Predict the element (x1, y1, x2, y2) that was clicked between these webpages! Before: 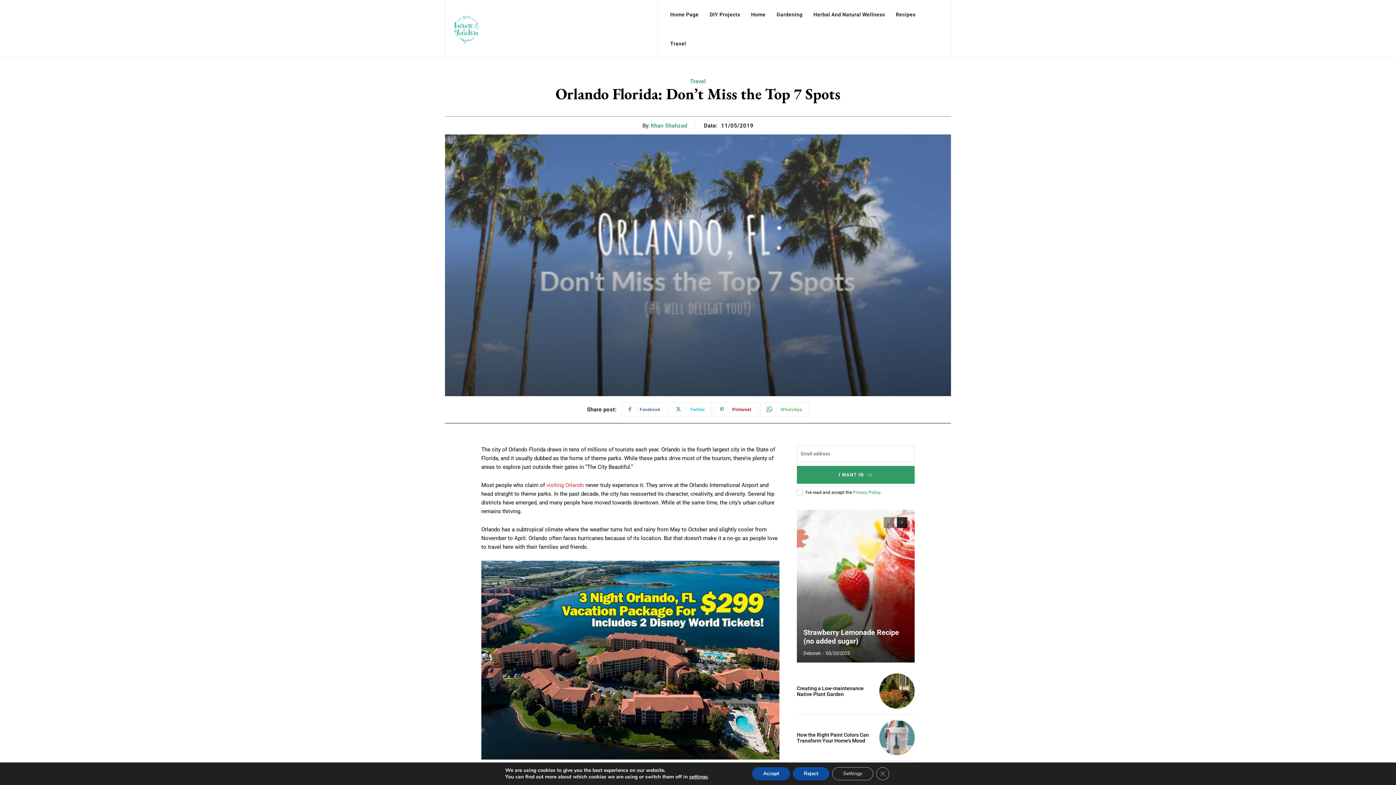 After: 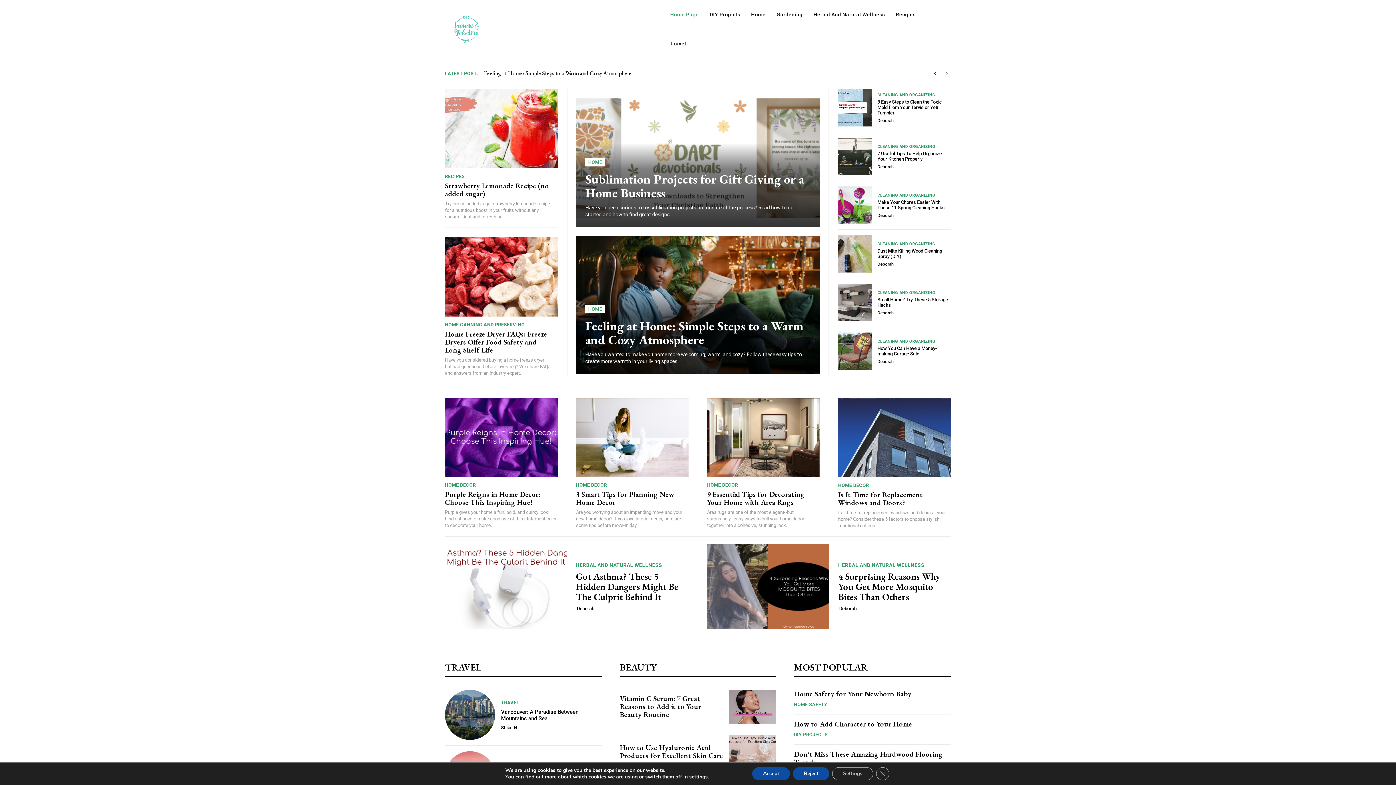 Action: bbox: (452, 15, 481, 43)